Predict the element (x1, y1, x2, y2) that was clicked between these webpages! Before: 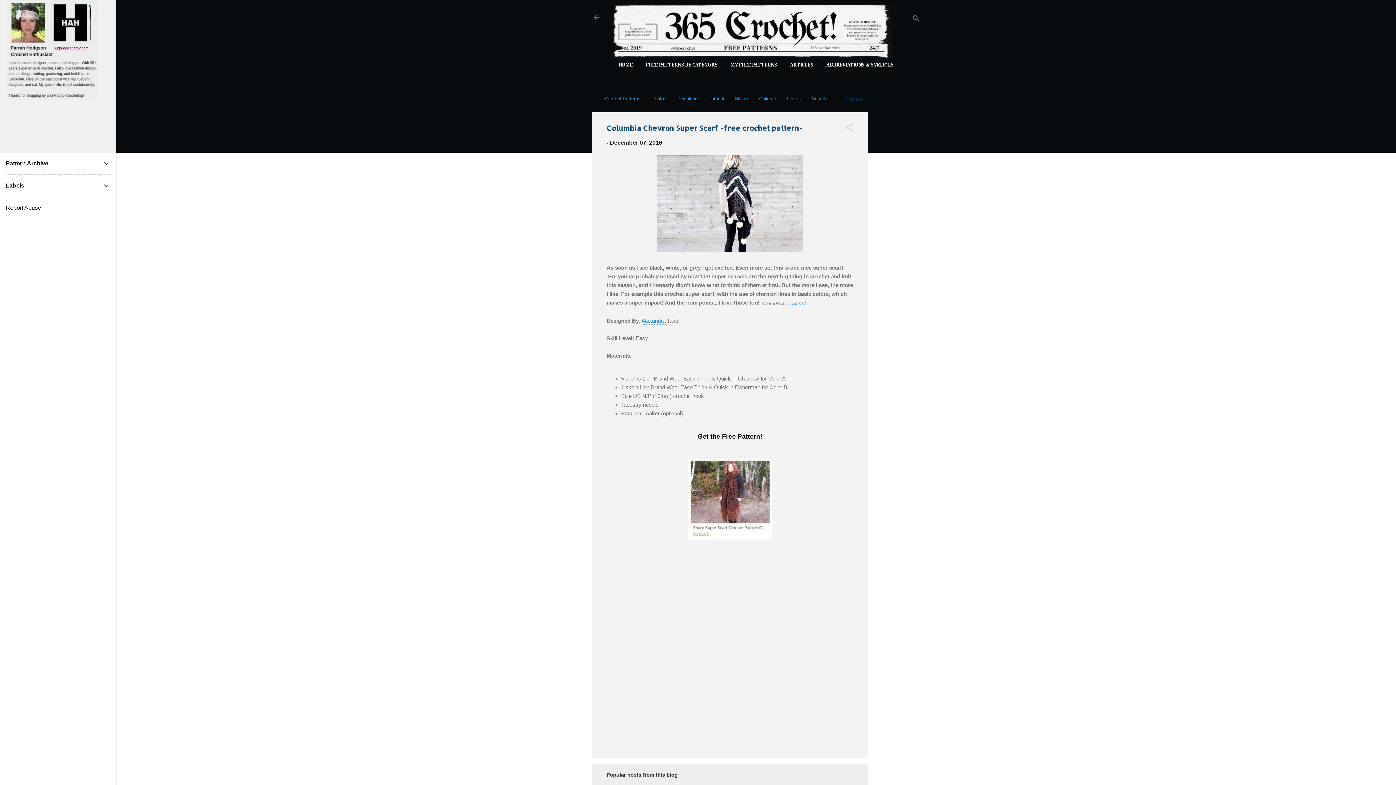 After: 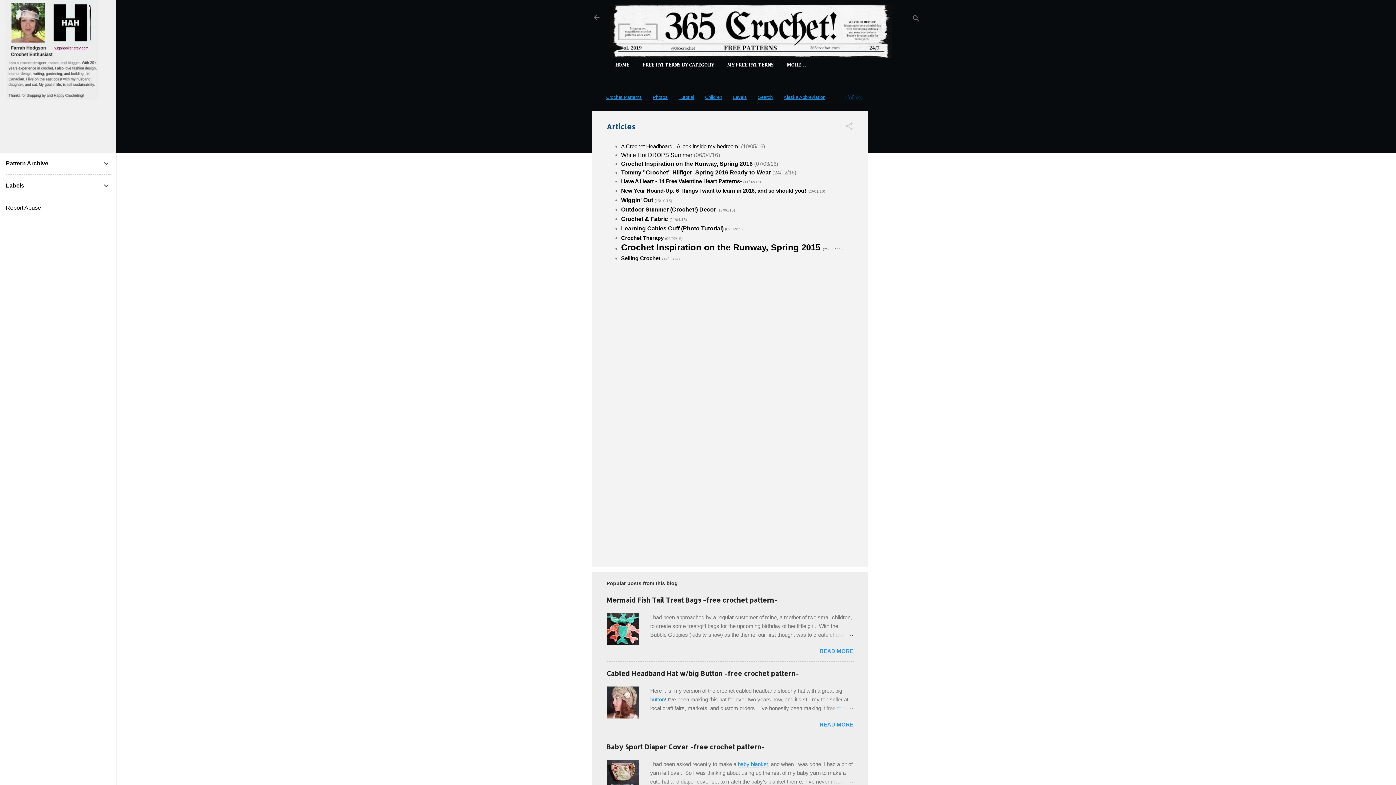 Action: label: ARTICLES bbox: (787, 57, 816, 72)